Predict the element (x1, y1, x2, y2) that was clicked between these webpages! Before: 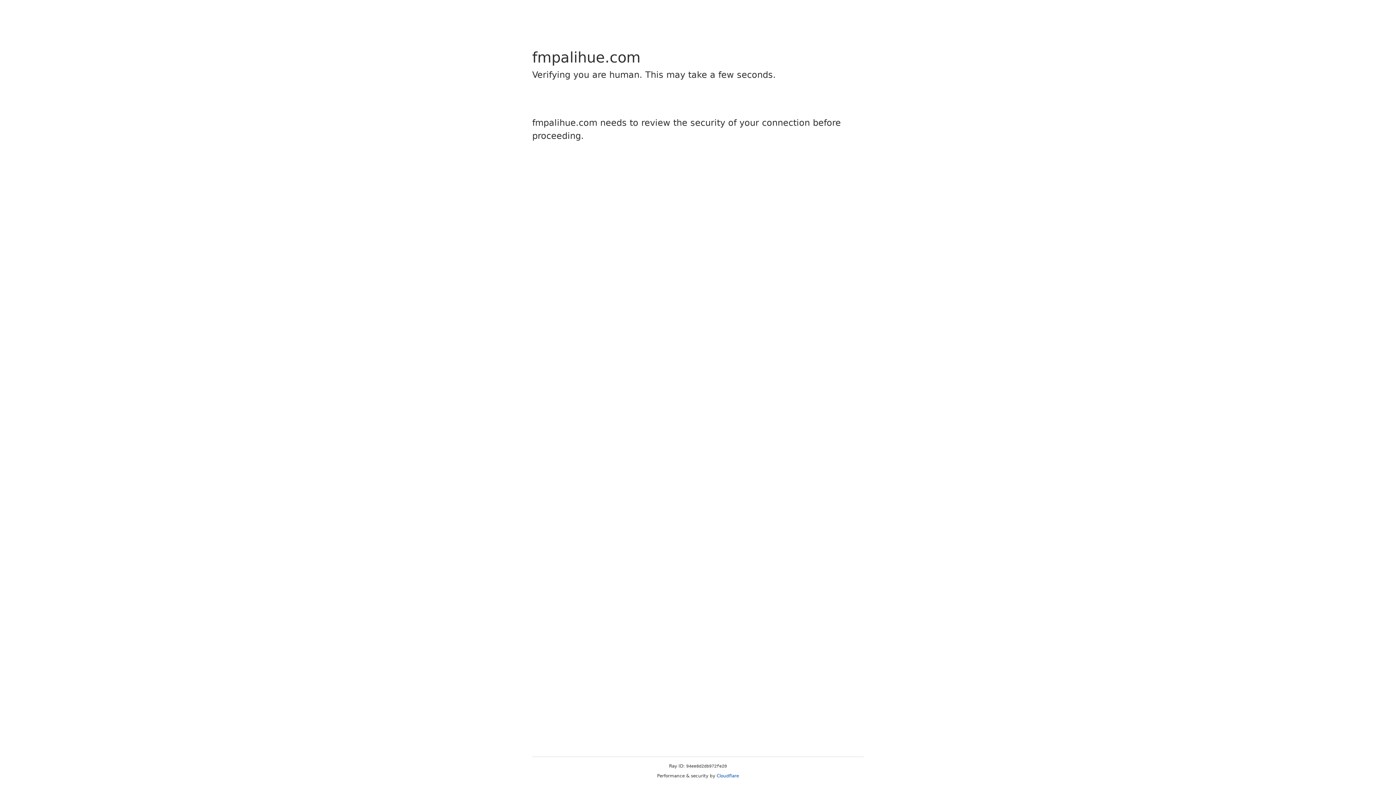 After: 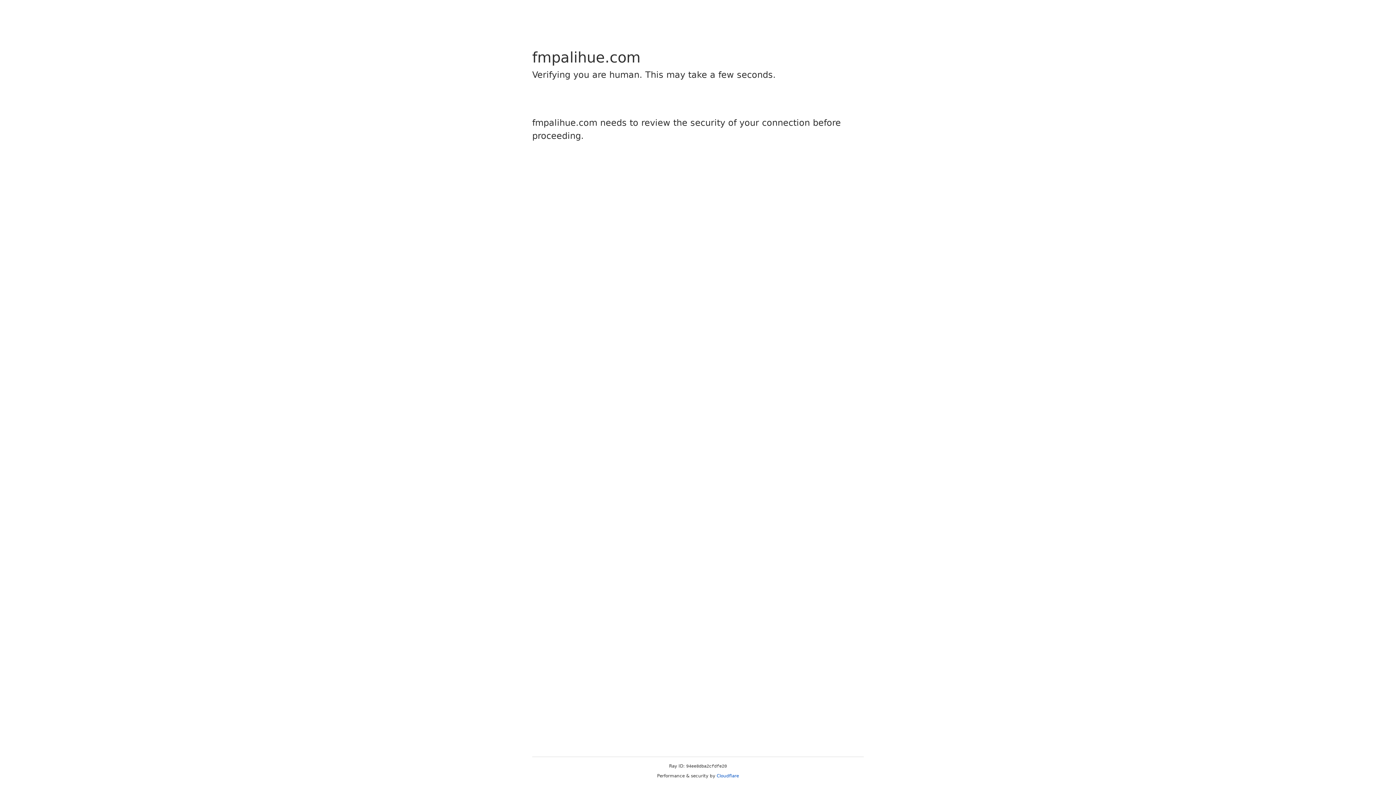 Action: label: Cloudflare bbox: (716, 773, 739, 778)